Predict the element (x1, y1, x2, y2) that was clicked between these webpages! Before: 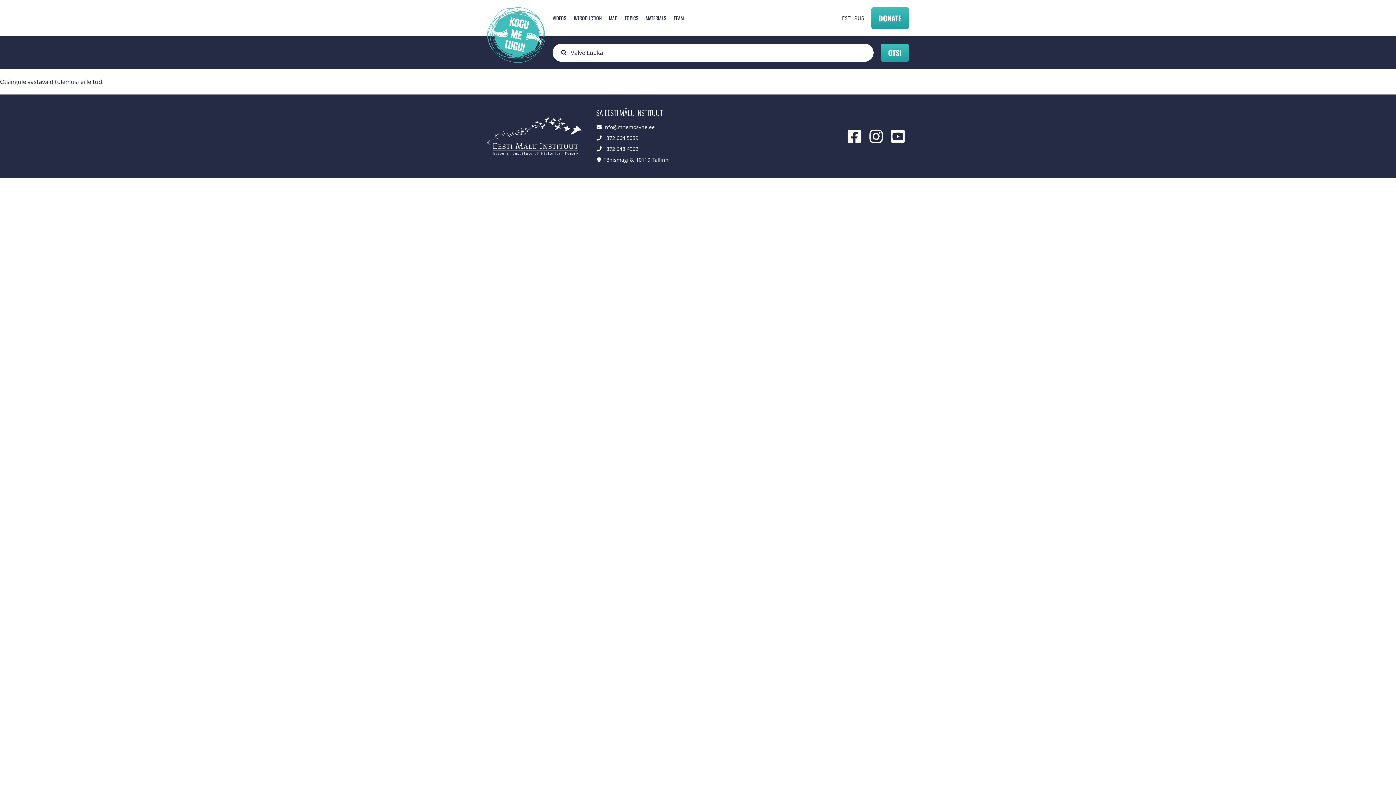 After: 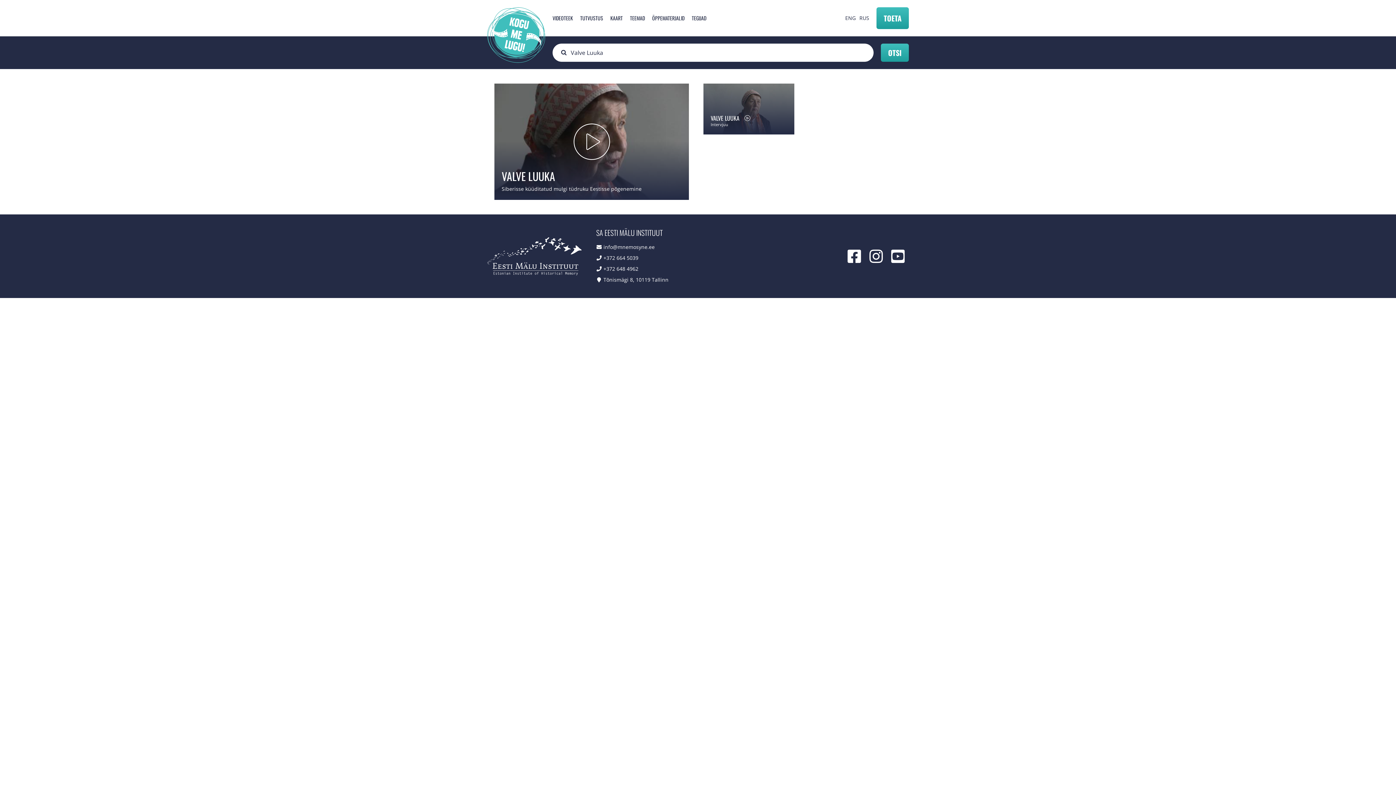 Action: label: EST bbox: (842, 14, 850, 21)